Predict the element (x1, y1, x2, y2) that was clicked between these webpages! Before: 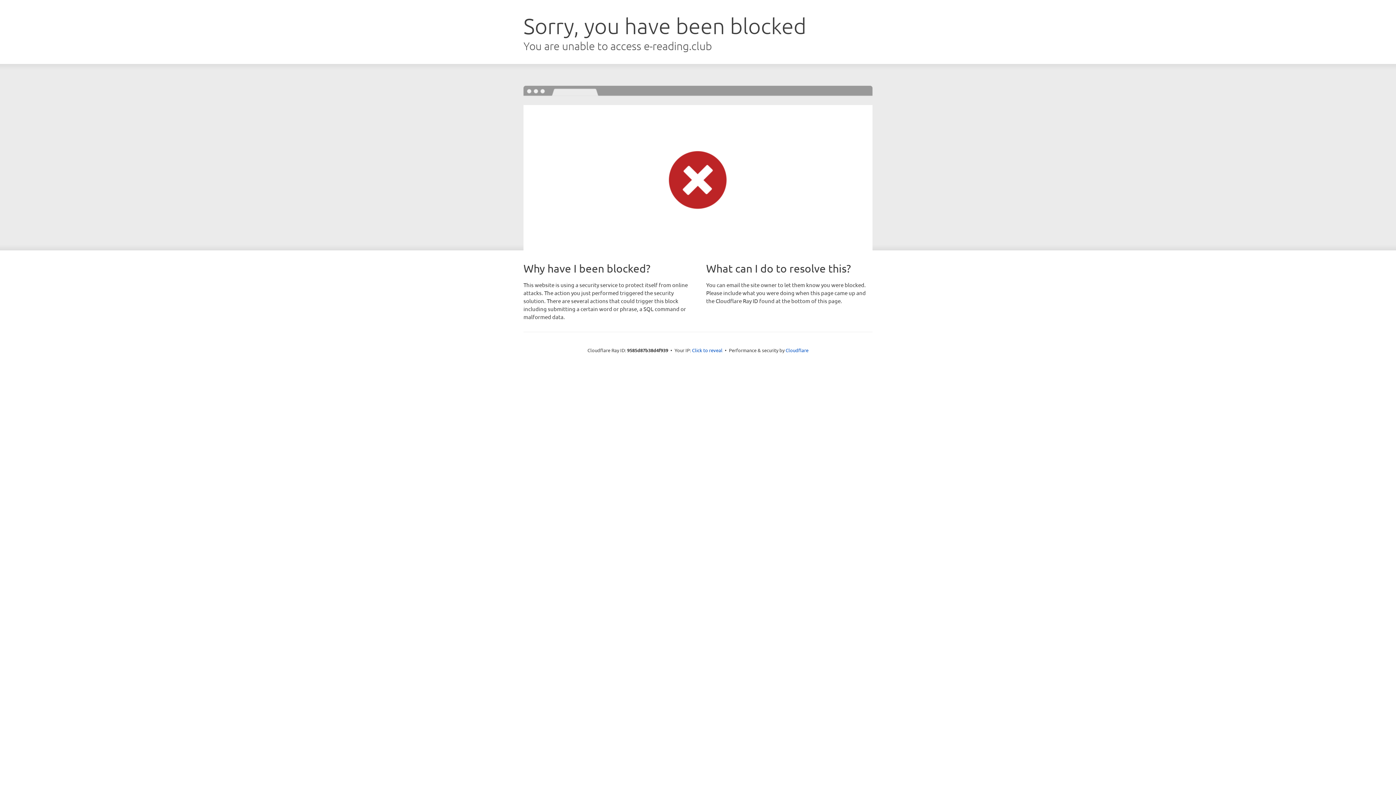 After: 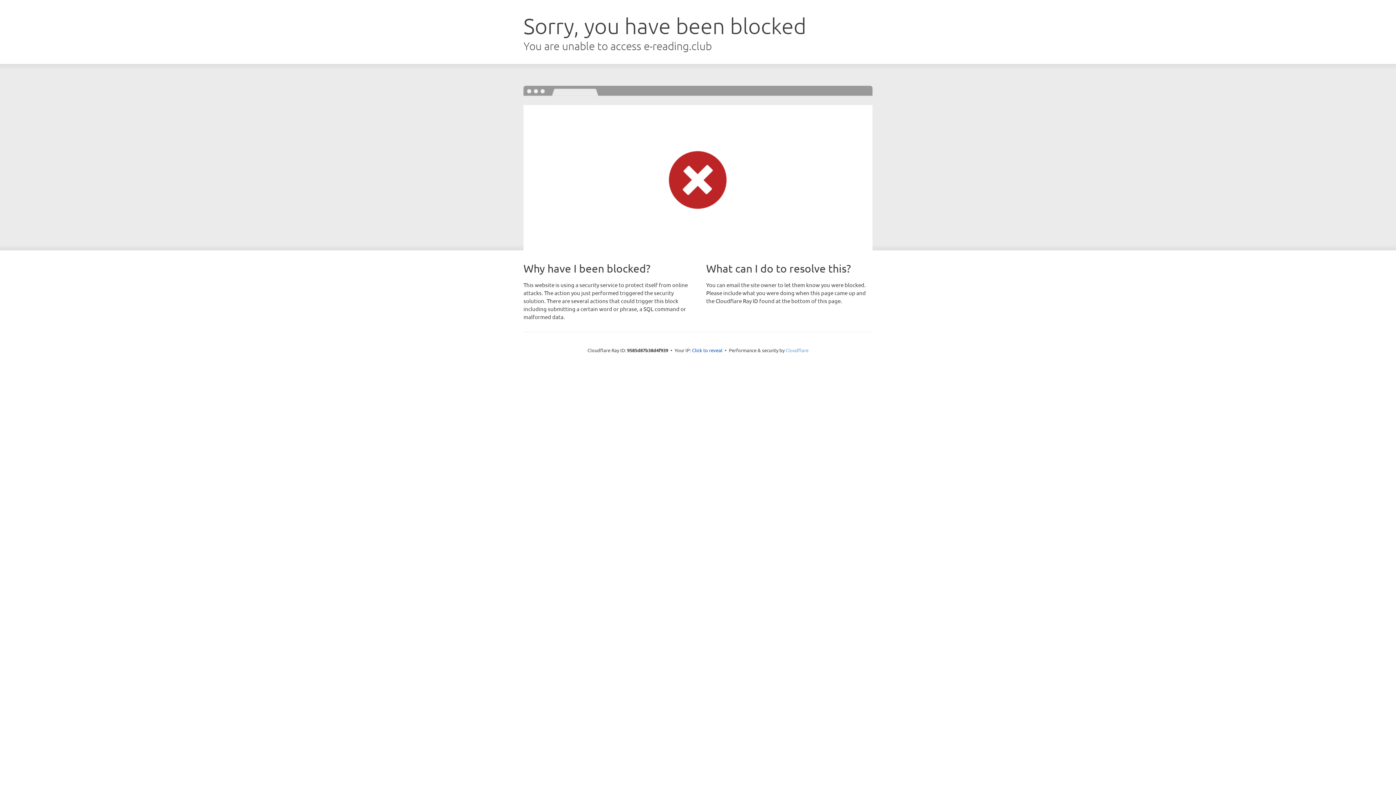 Action: label: Cloudflare bbox: (785, 347, 808, 353)